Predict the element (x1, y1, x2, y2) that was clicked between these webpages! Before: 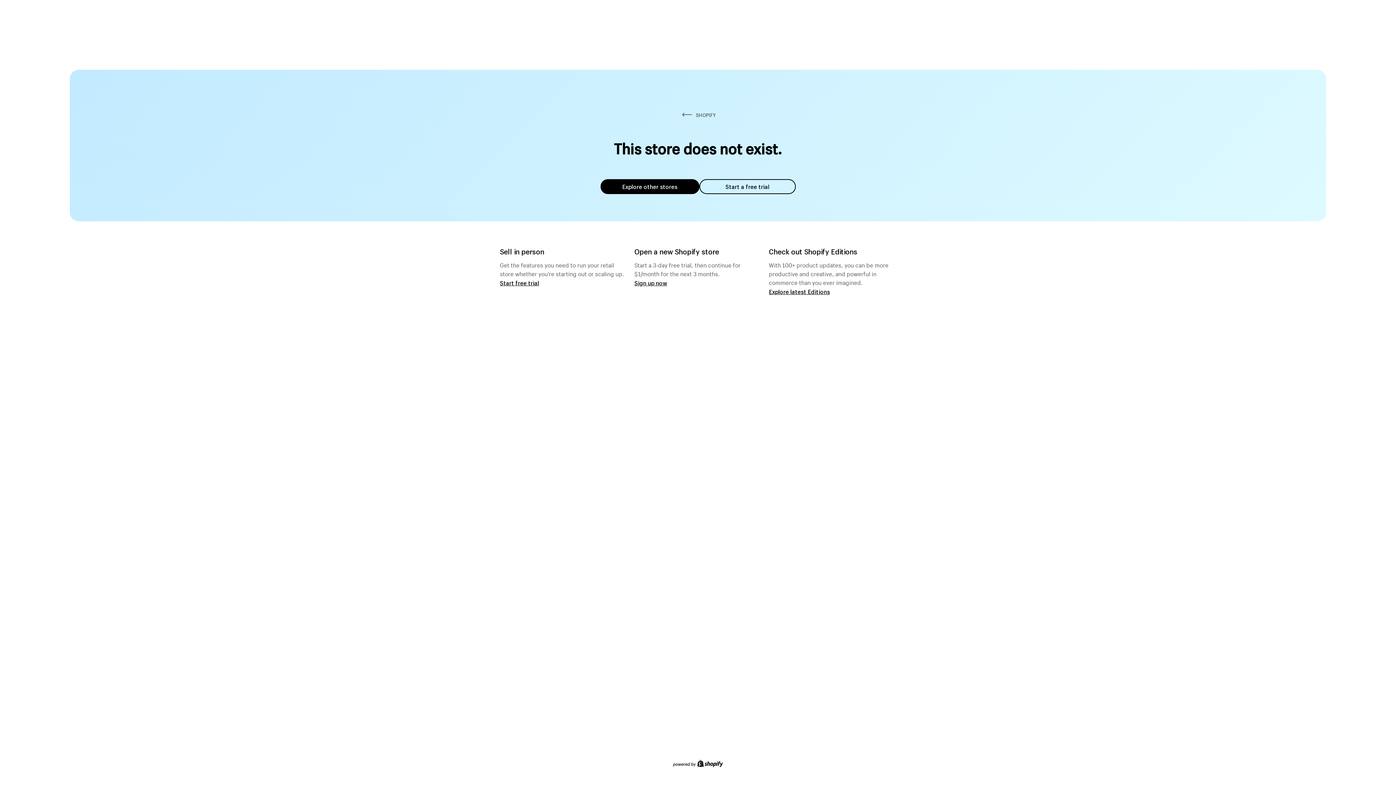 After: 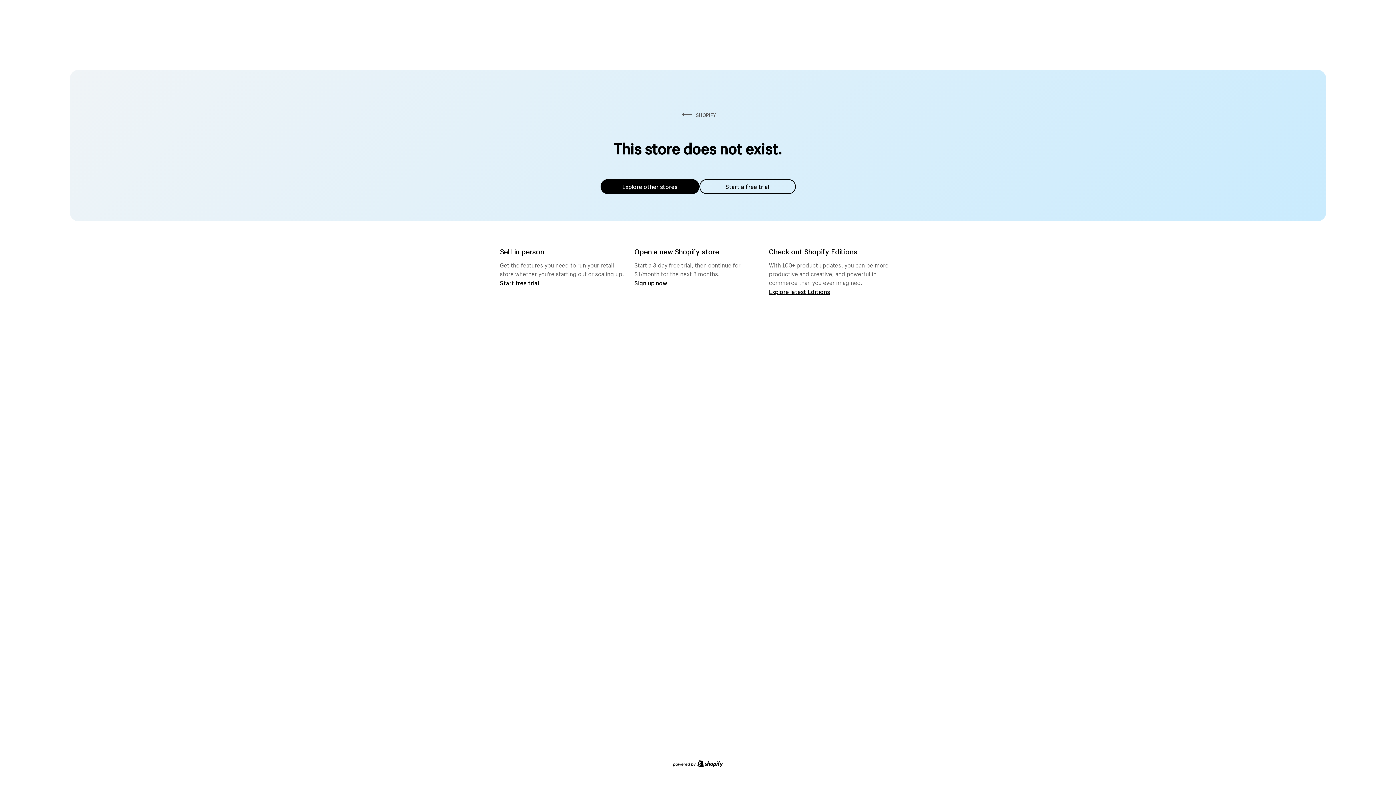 Action: label: Explore other stores bbox: (600, 179, 699, 194)